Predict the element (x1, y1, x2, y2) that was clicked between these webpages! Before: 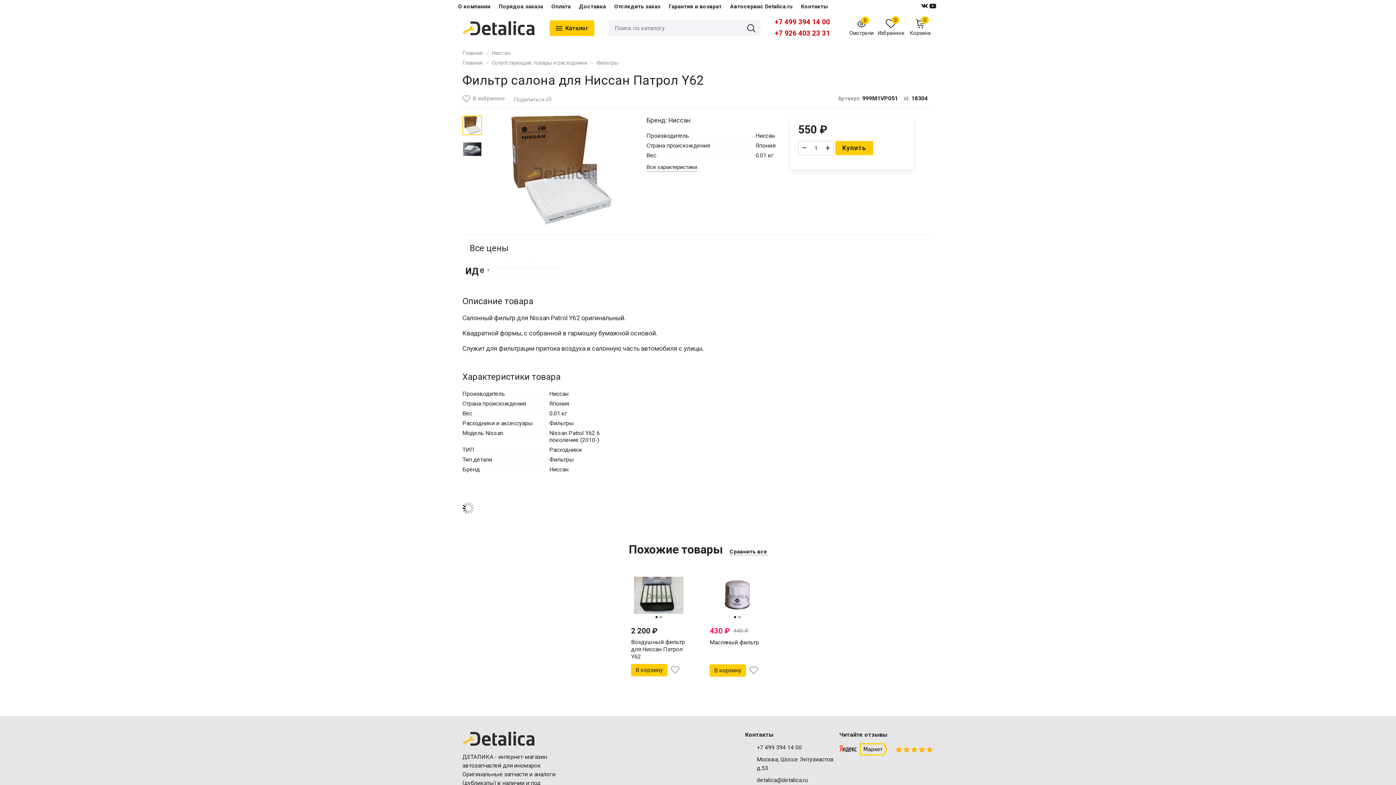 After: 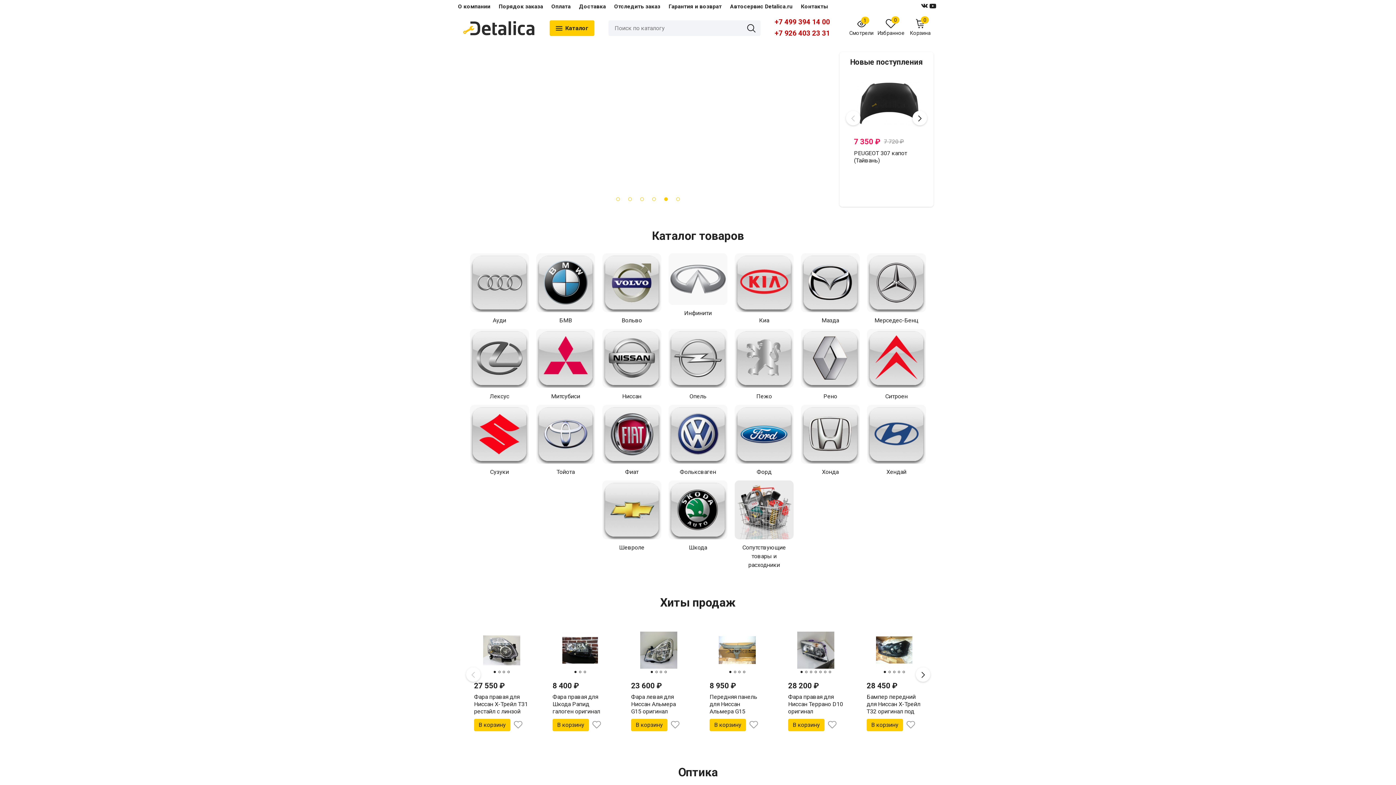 Action: bbox: (462, 735, 535, 741)